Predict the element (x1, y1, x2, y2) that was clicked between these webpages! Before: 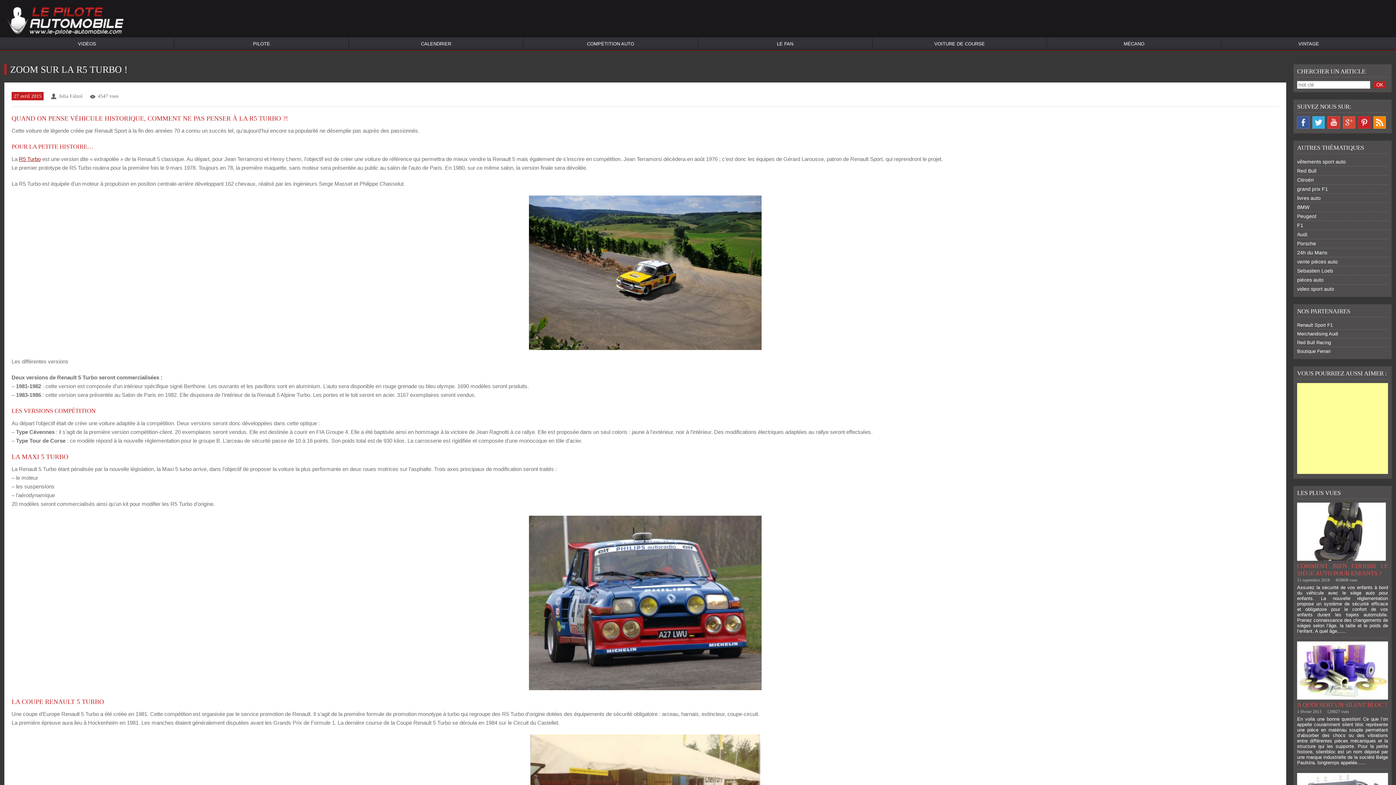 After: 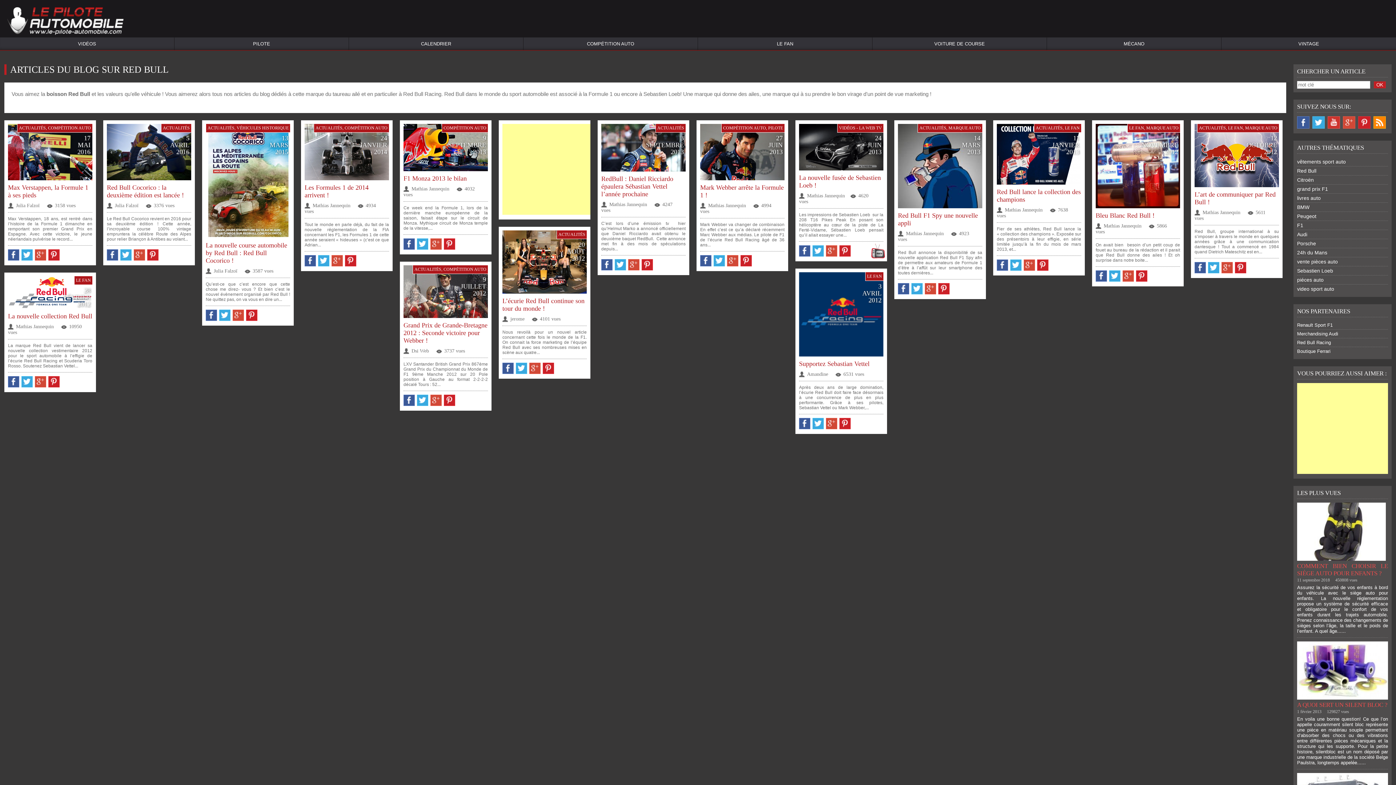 Action: bbox: (1297, 168, 1316, 173) label: Red Bull